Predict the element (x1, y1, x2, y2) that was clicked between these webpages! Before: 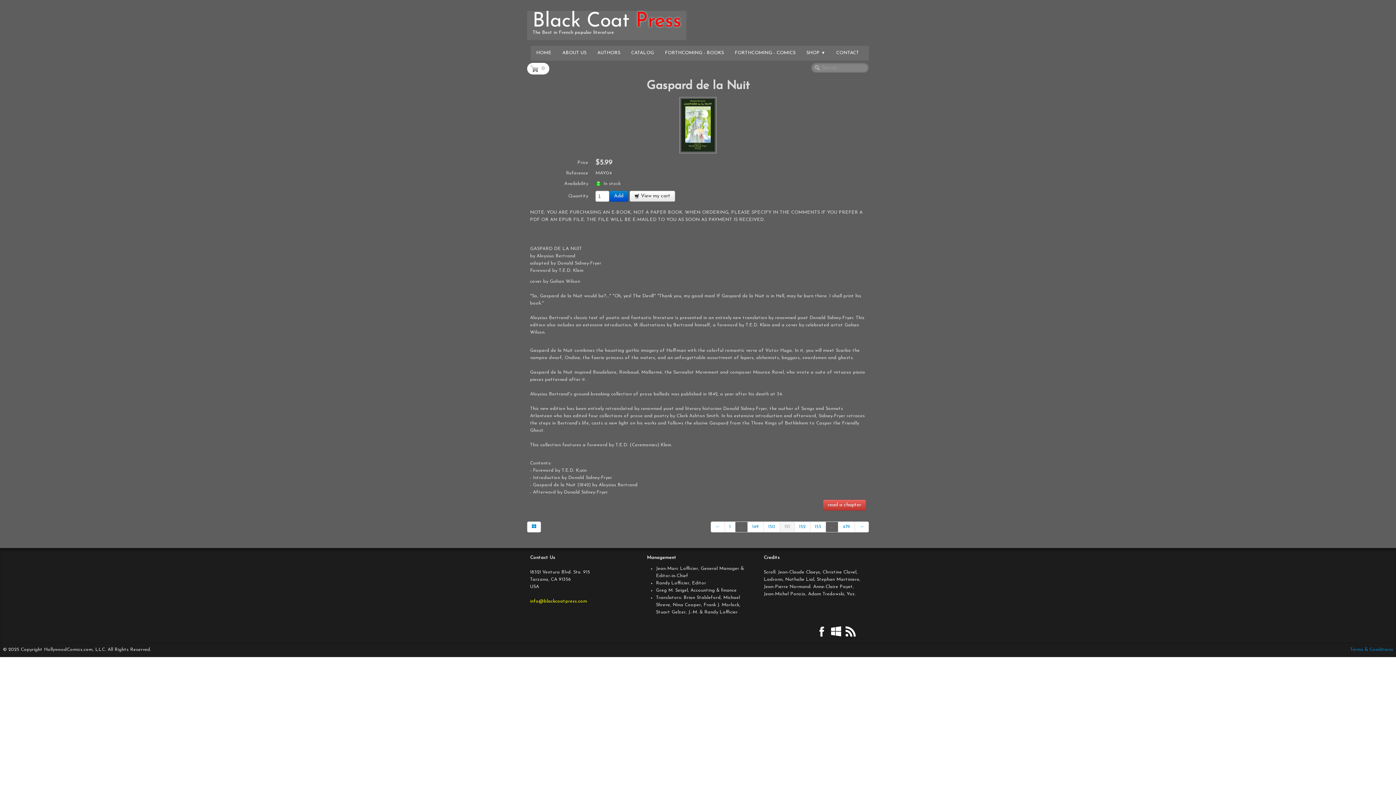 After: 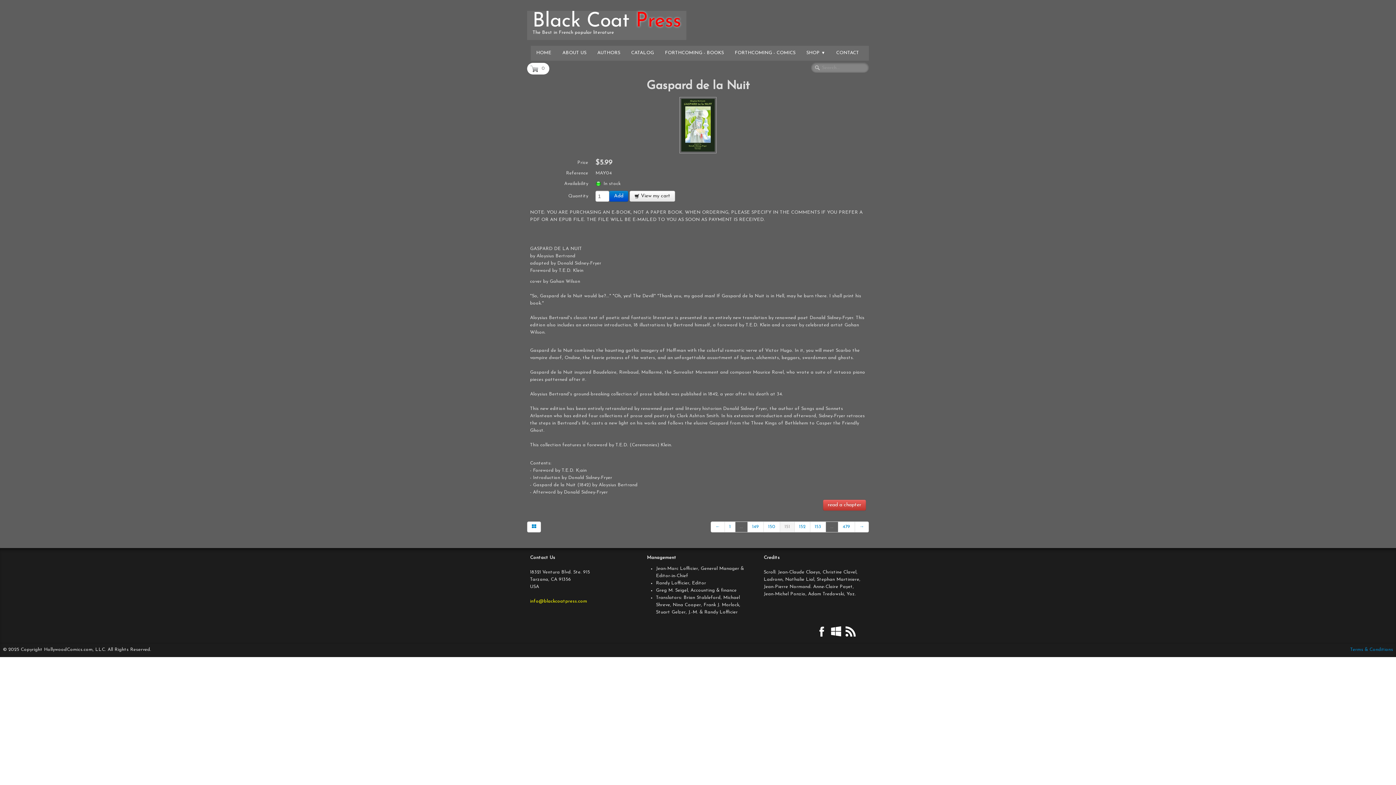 Action: label: ... bbox: (735, 521, 747, 532)